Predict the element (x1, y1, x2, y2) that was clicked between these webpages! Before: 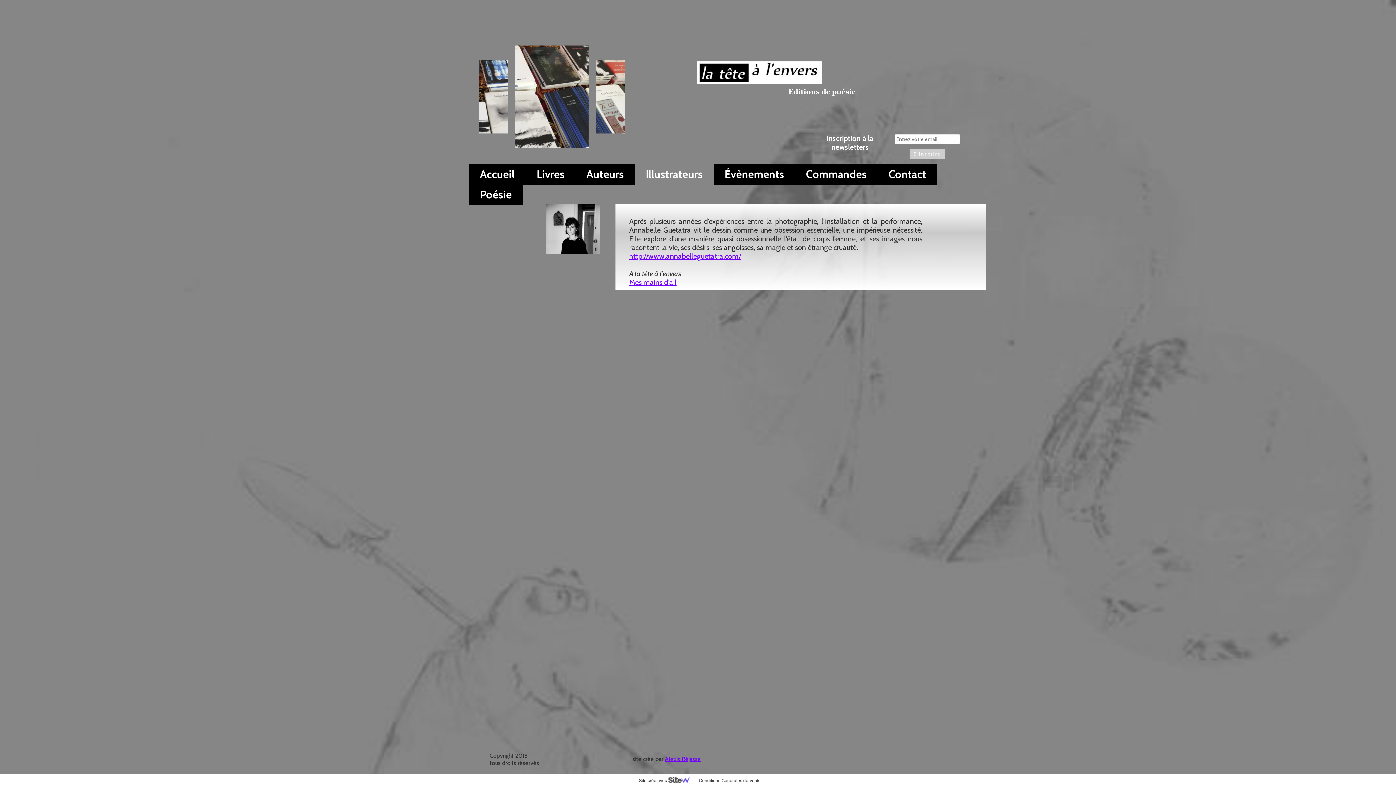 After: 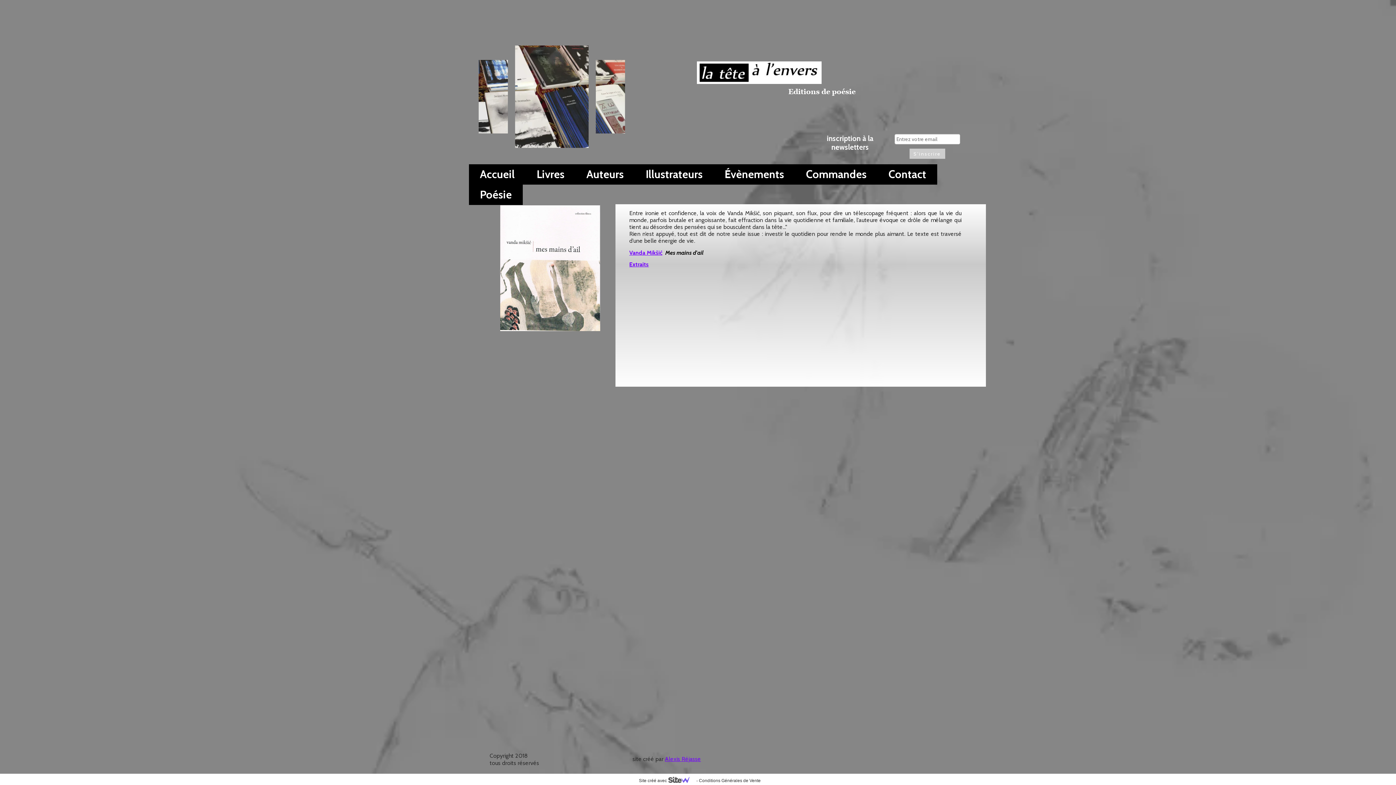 Action: bbox: (629, 278, 676, 286) label: Mes mains d'ail